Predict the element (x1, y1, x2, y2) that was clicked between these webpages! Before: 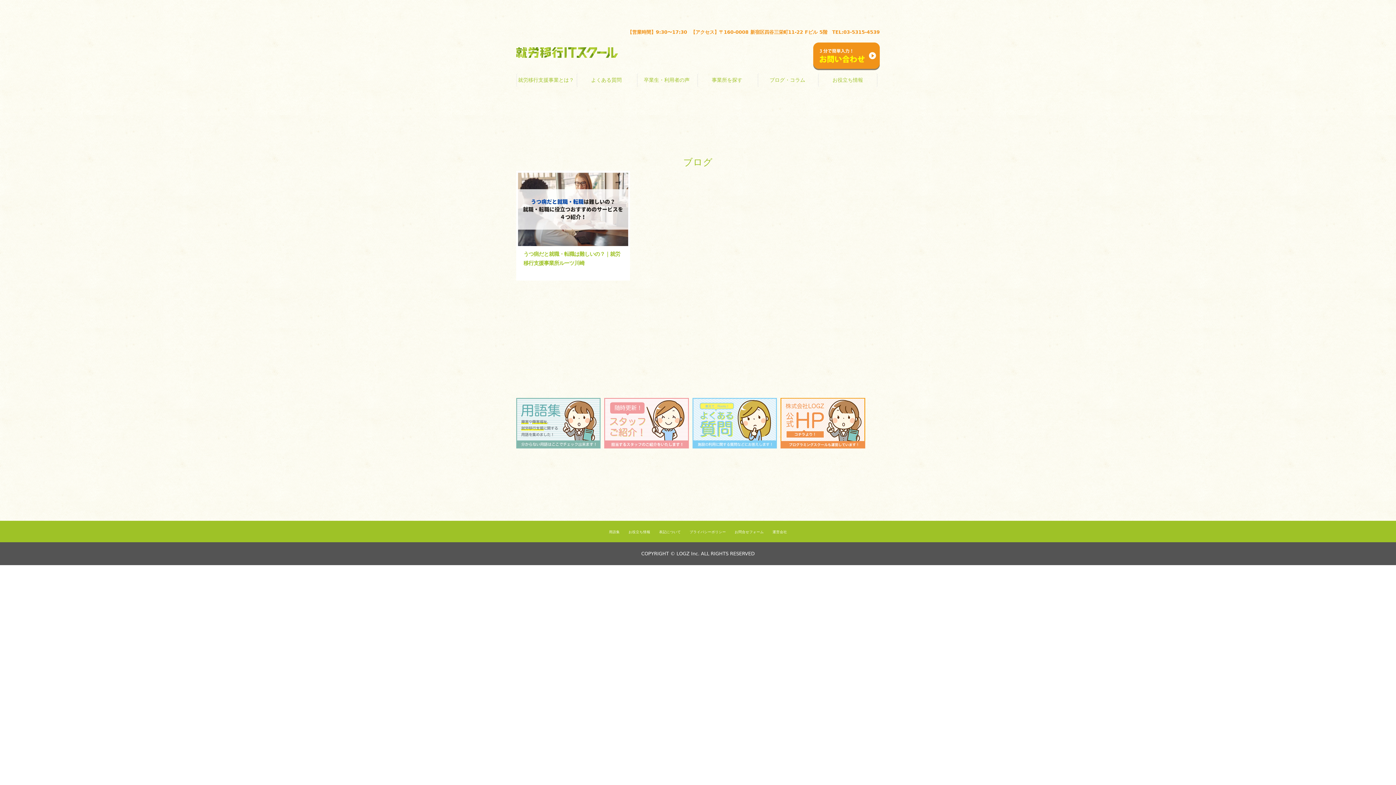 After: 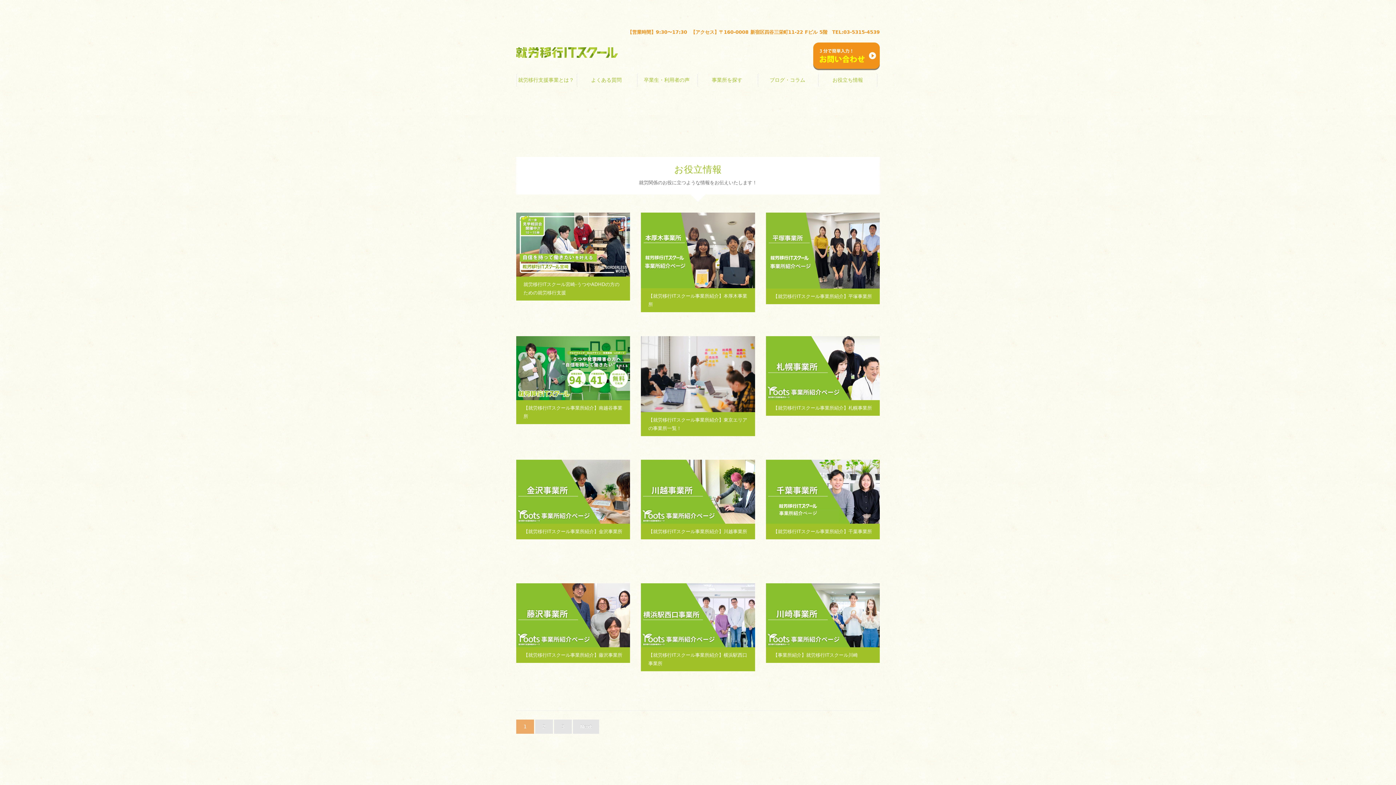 Action: bbox: (822, 14, 862, 20) label: お役立ち情報